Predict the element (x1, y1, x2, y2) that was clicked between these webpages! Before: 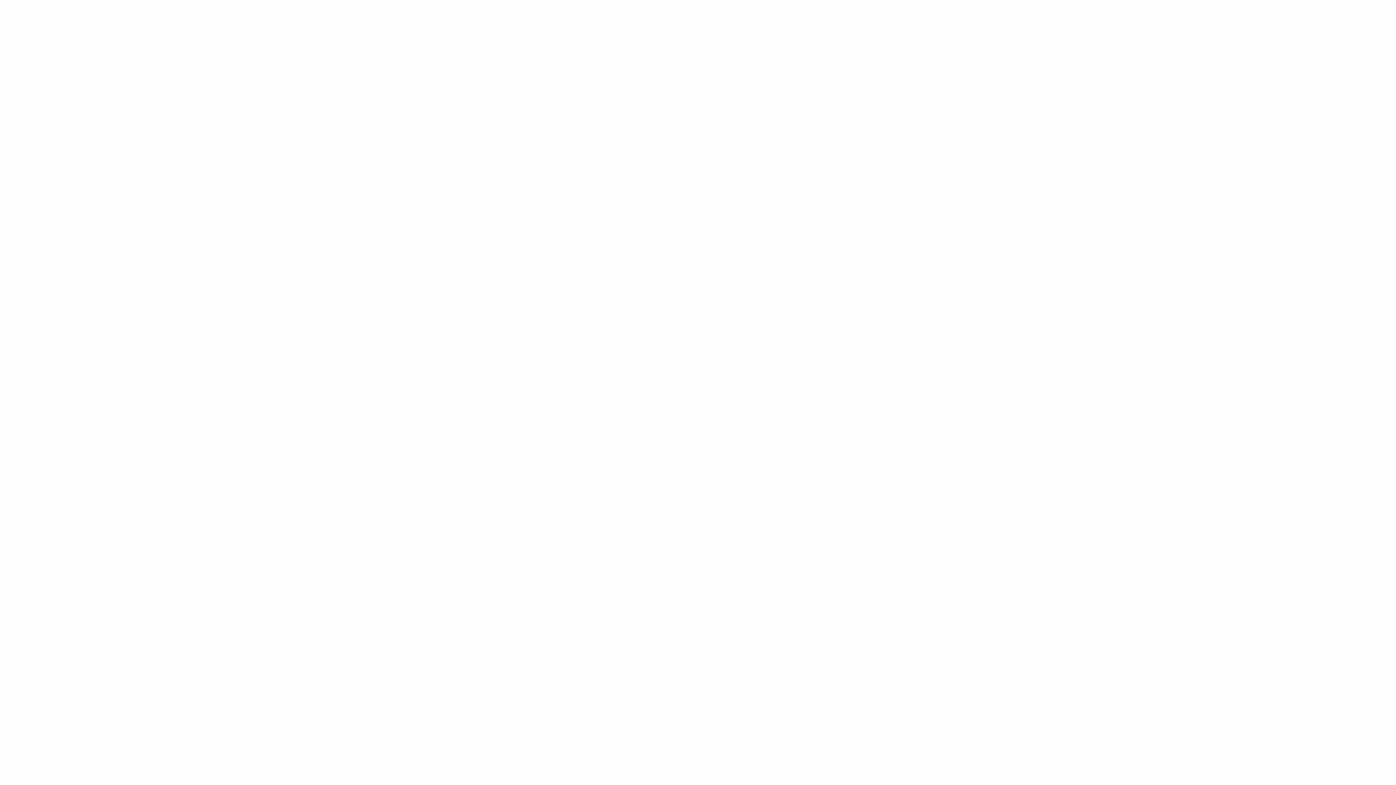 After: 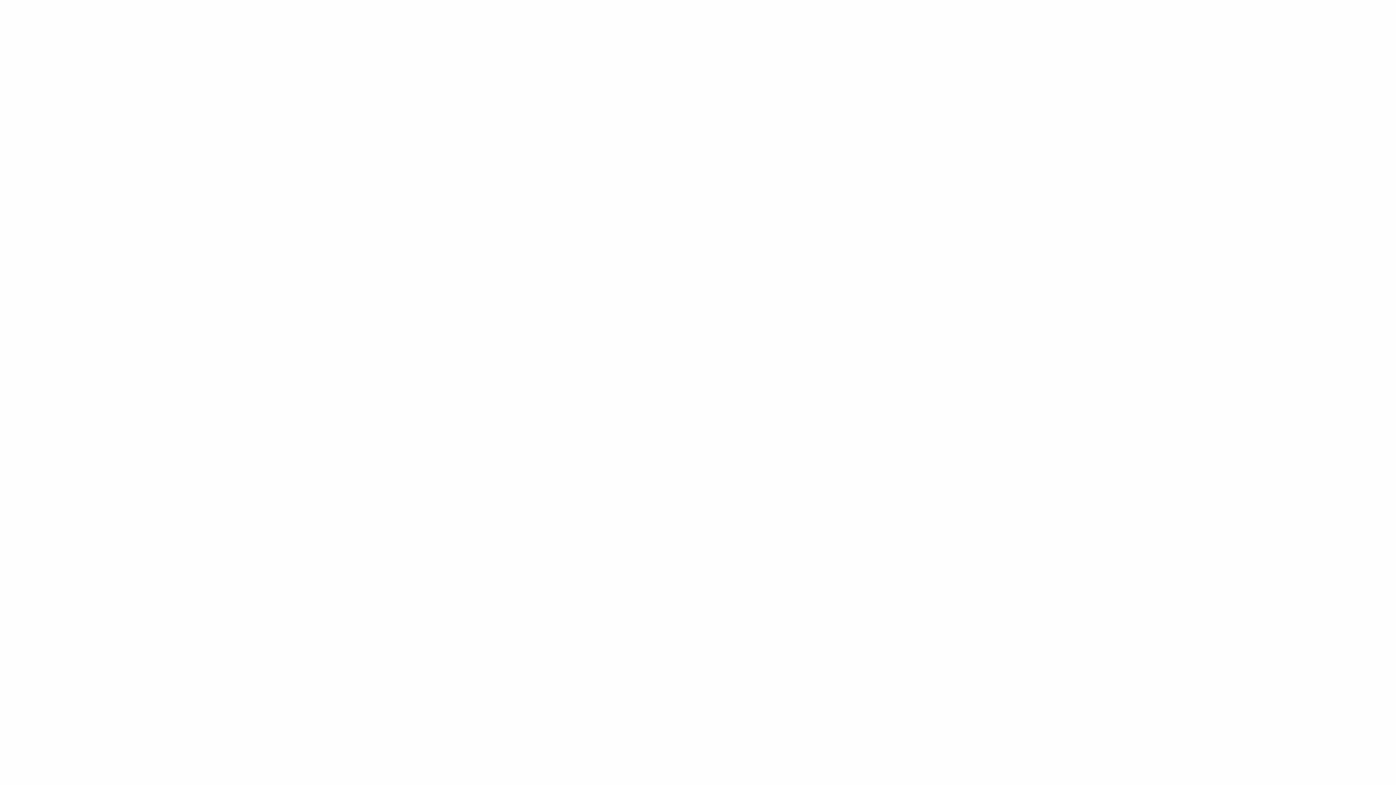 Action: label: BEAUTY bbox: (599, 33, 623, 55)